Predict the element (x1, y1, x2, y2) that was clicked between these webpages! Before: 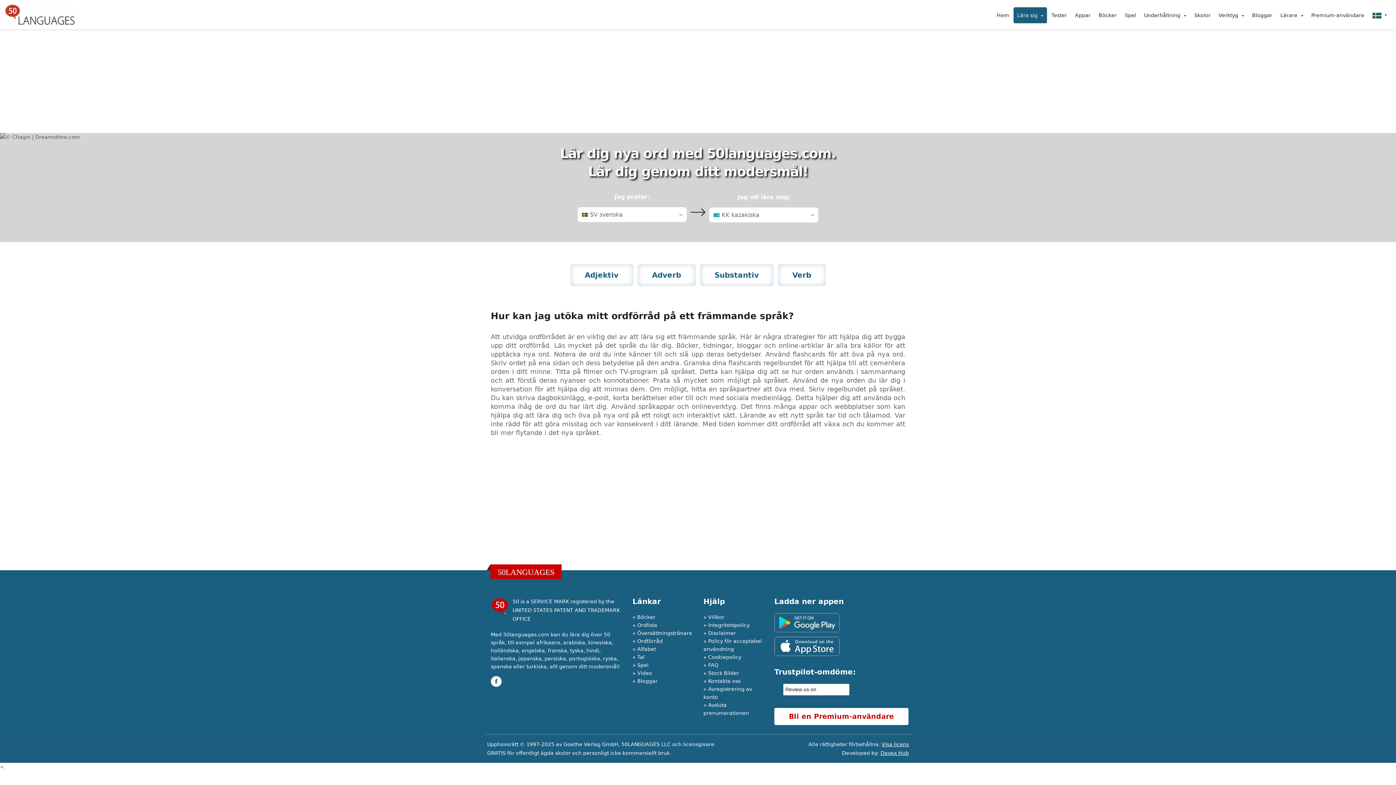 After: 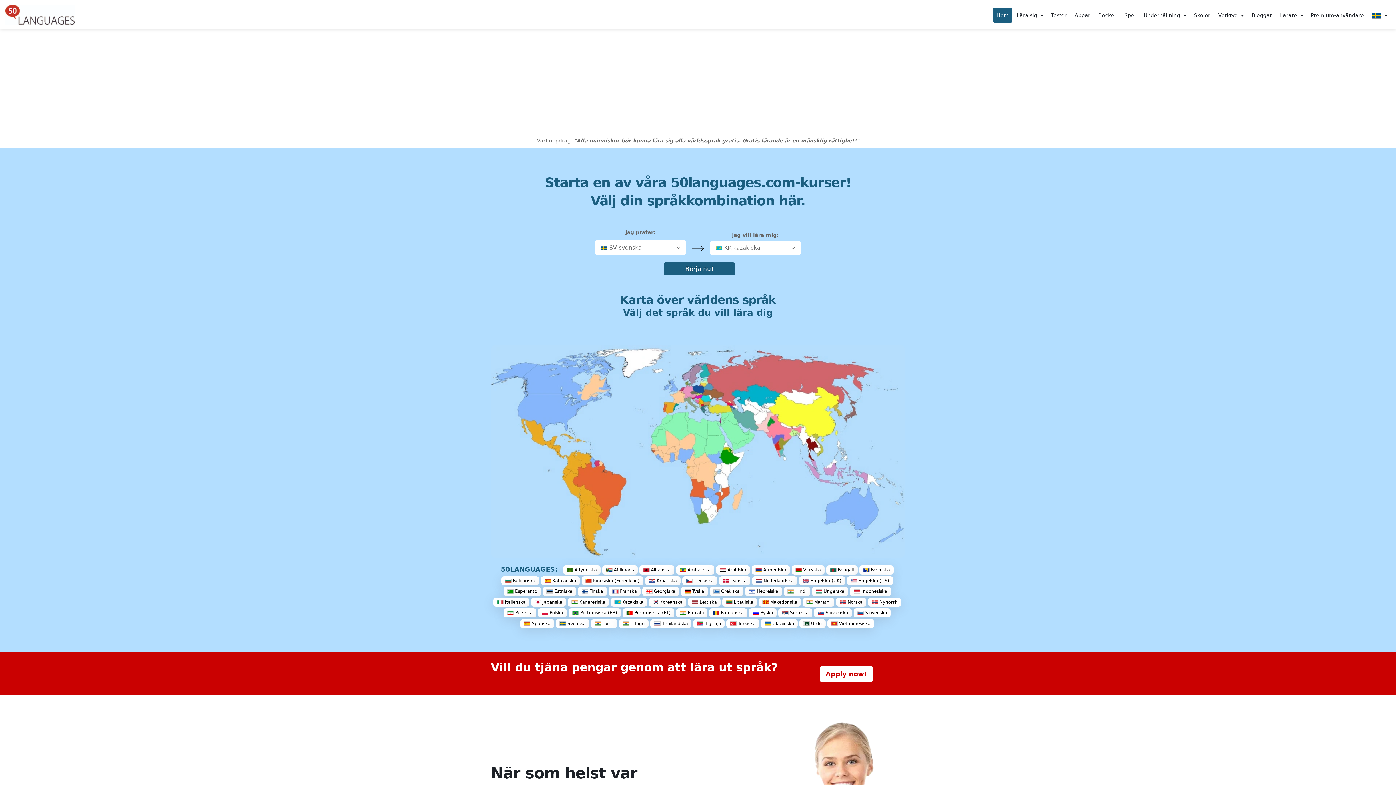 Action: bbox: (5, 11, 80, 17) label: Home Page Link From Logo